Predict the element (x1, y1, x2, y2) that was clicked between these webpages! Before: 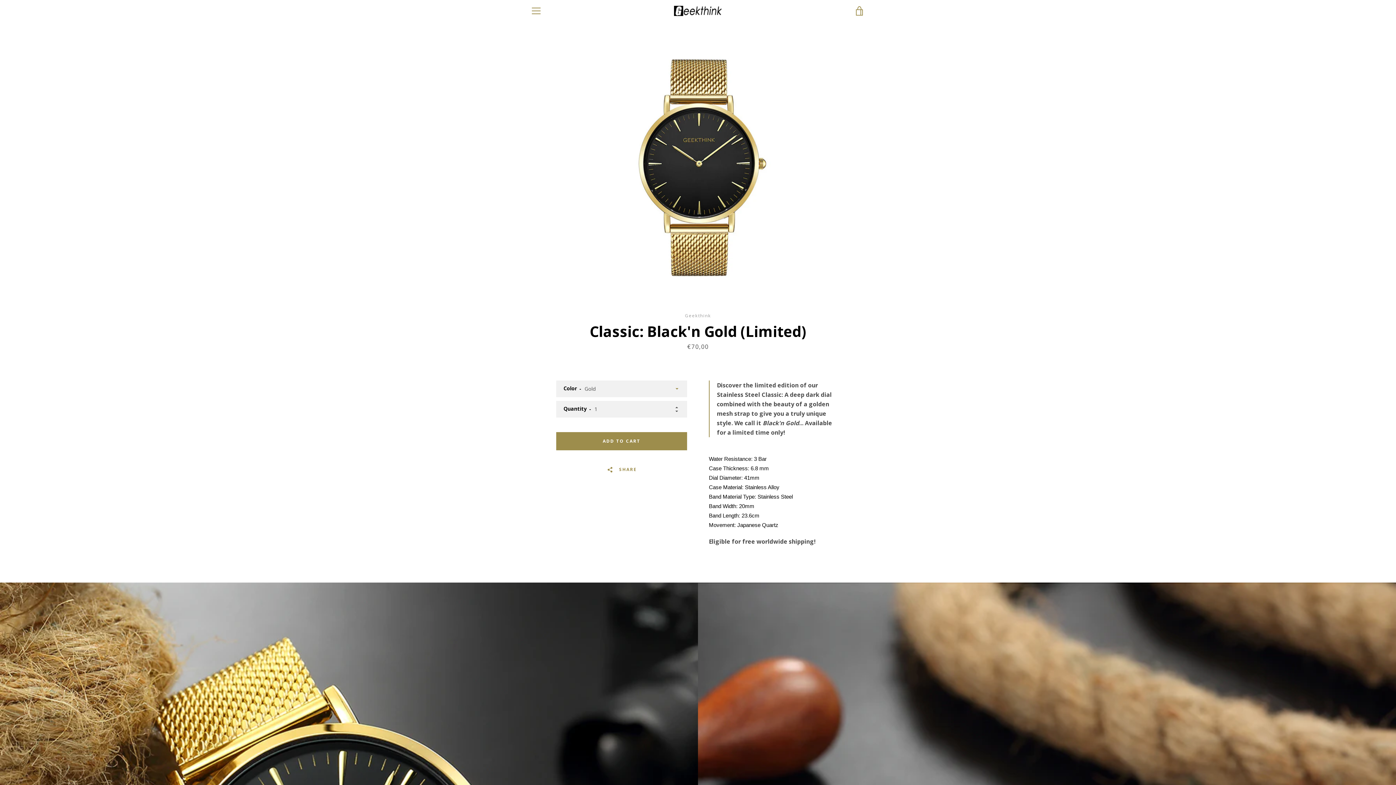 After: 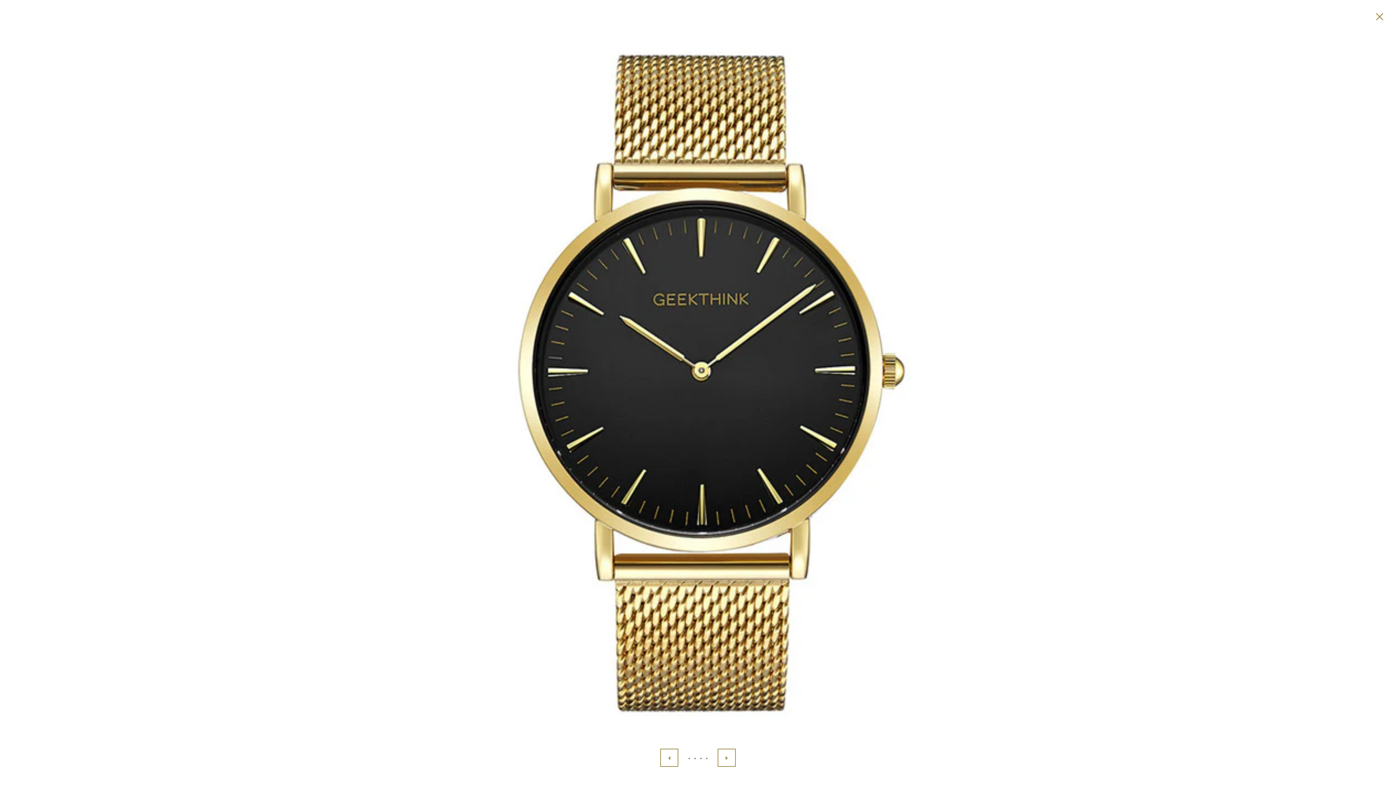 Action: bbox: (581, 50, 814, 283) label: Open image in slideshow